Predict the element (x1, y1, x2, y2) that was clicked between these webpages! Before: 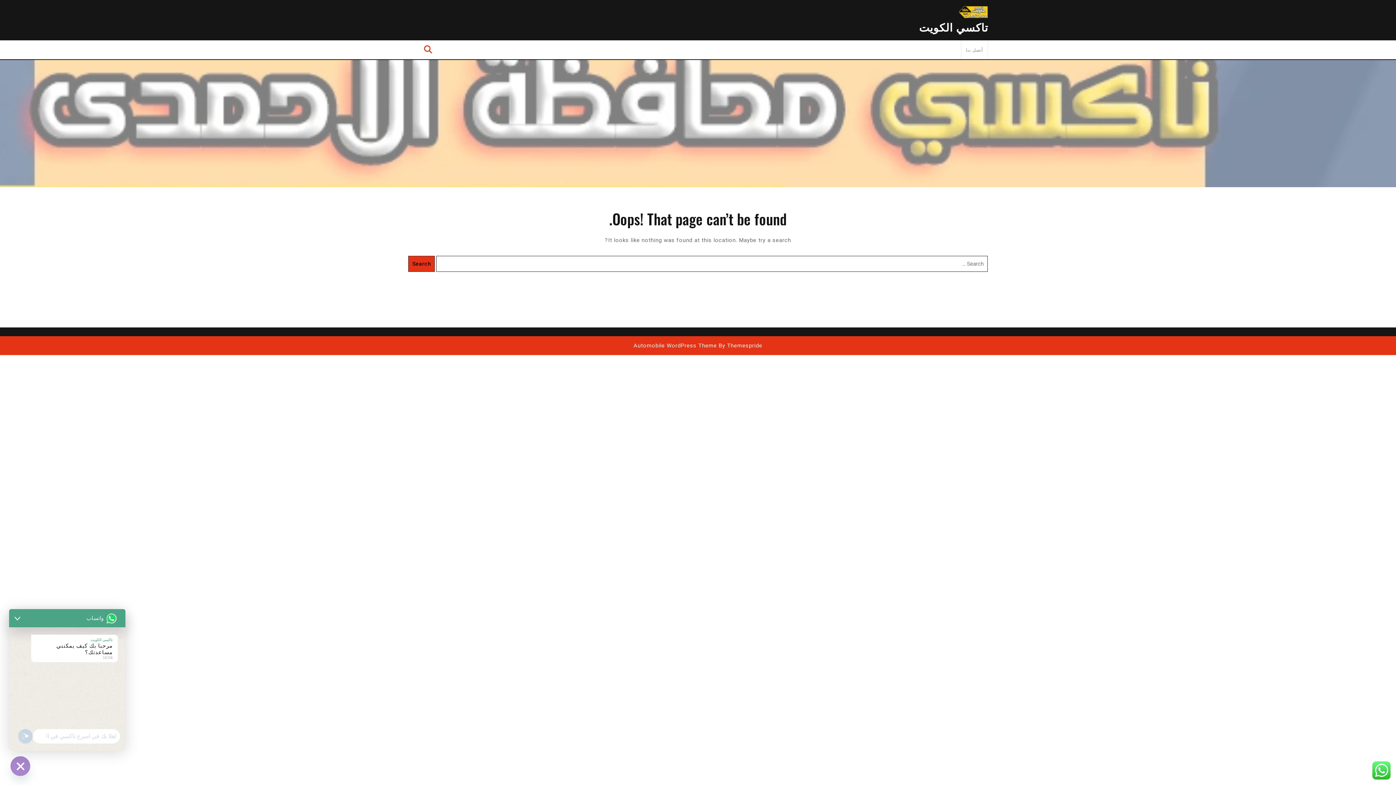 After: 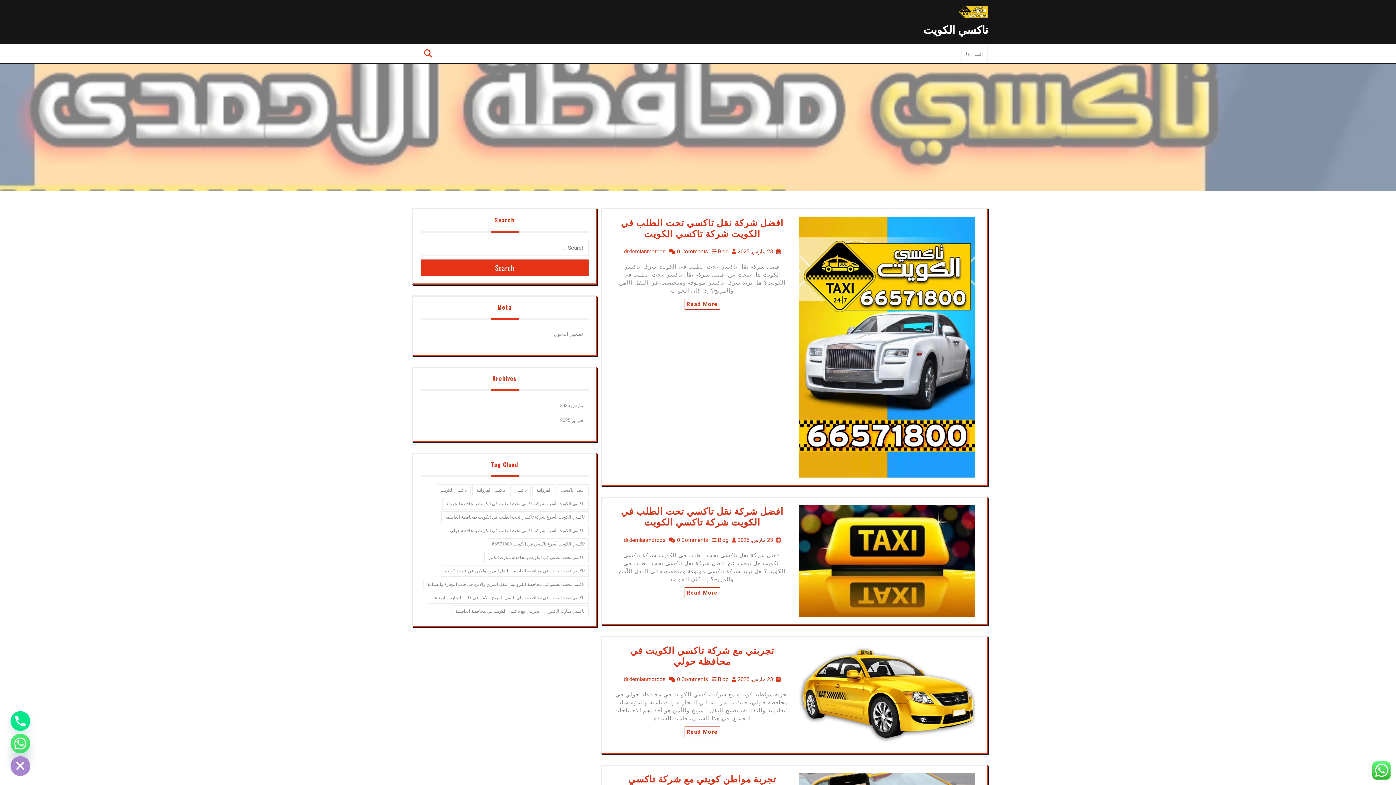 Action: label: تاكسي الكويت bbox: (919, 18, 988, 34)